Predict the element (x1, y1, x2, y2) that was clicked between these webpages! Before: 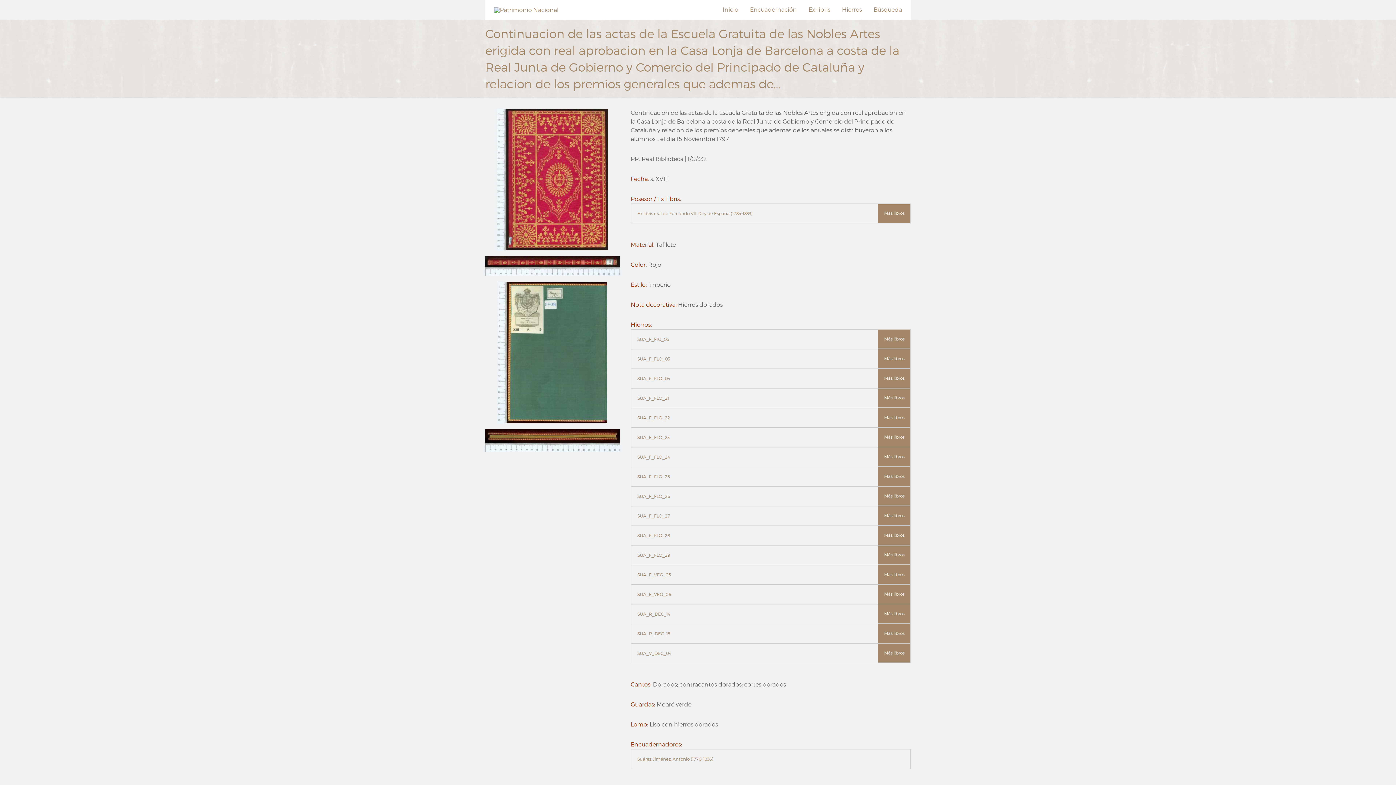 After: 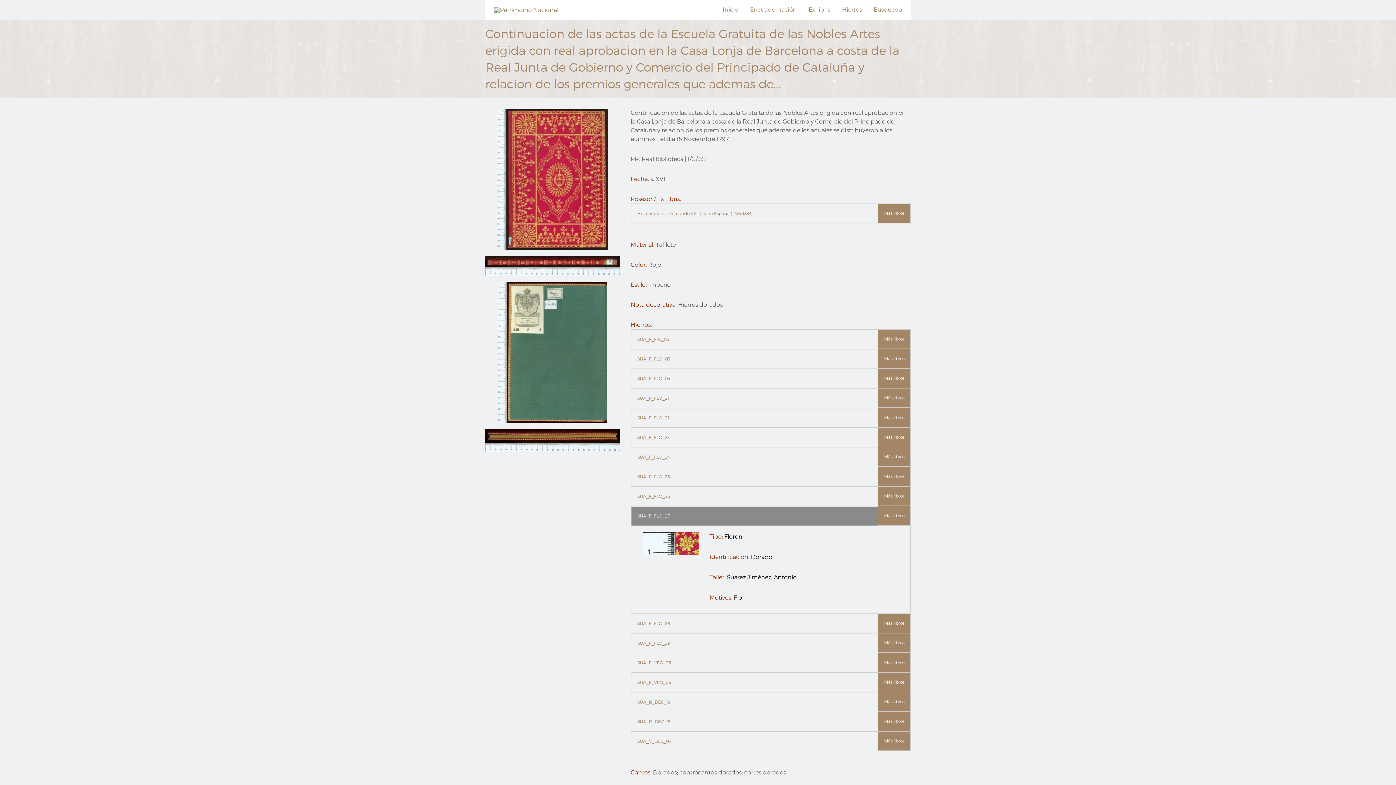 Action: label: SUA_F_FLO_27 bbox: (631, 506, 910, 526)